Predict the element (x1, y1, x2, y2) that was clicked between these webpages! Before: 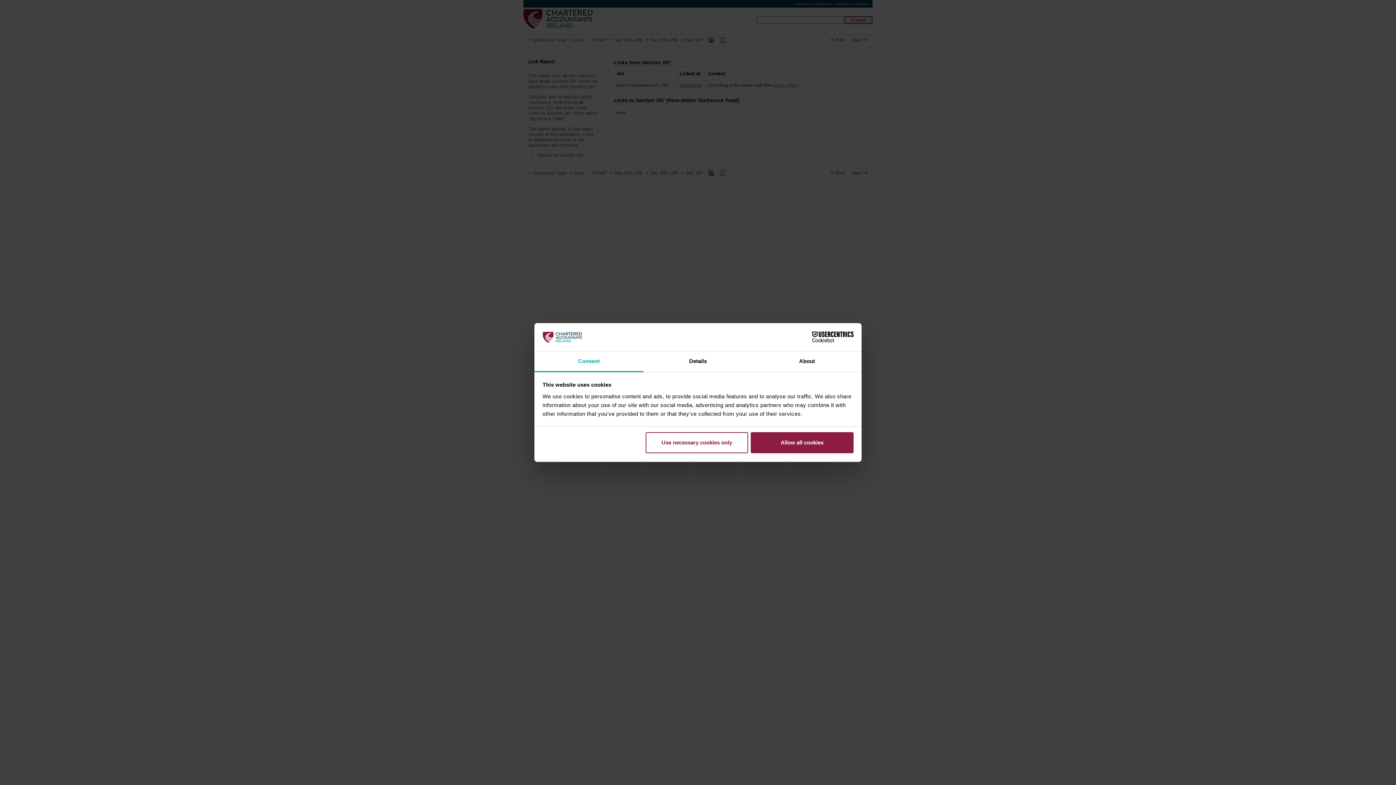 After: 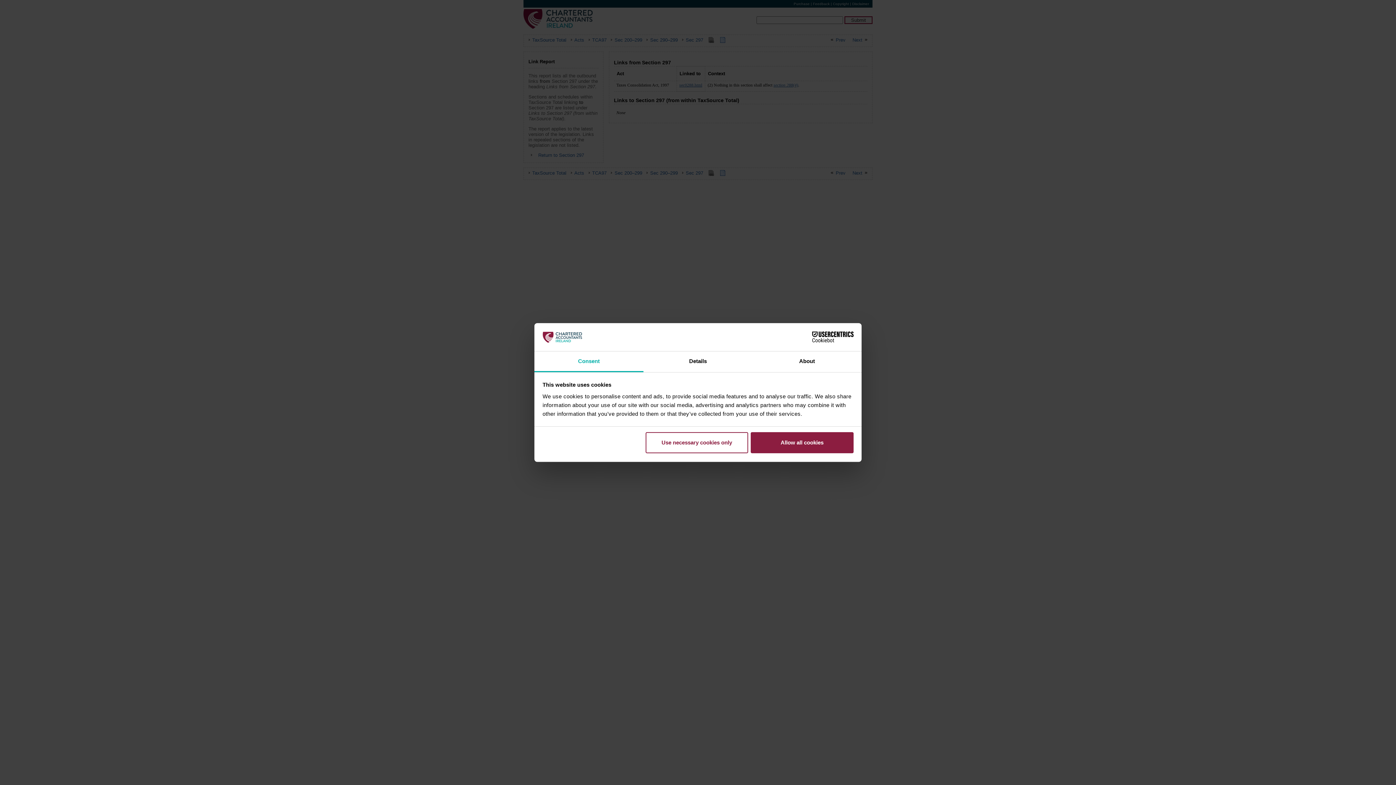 Action: label: Cookiebot - opens in a new window bbox: (790, 331, 853, 342)